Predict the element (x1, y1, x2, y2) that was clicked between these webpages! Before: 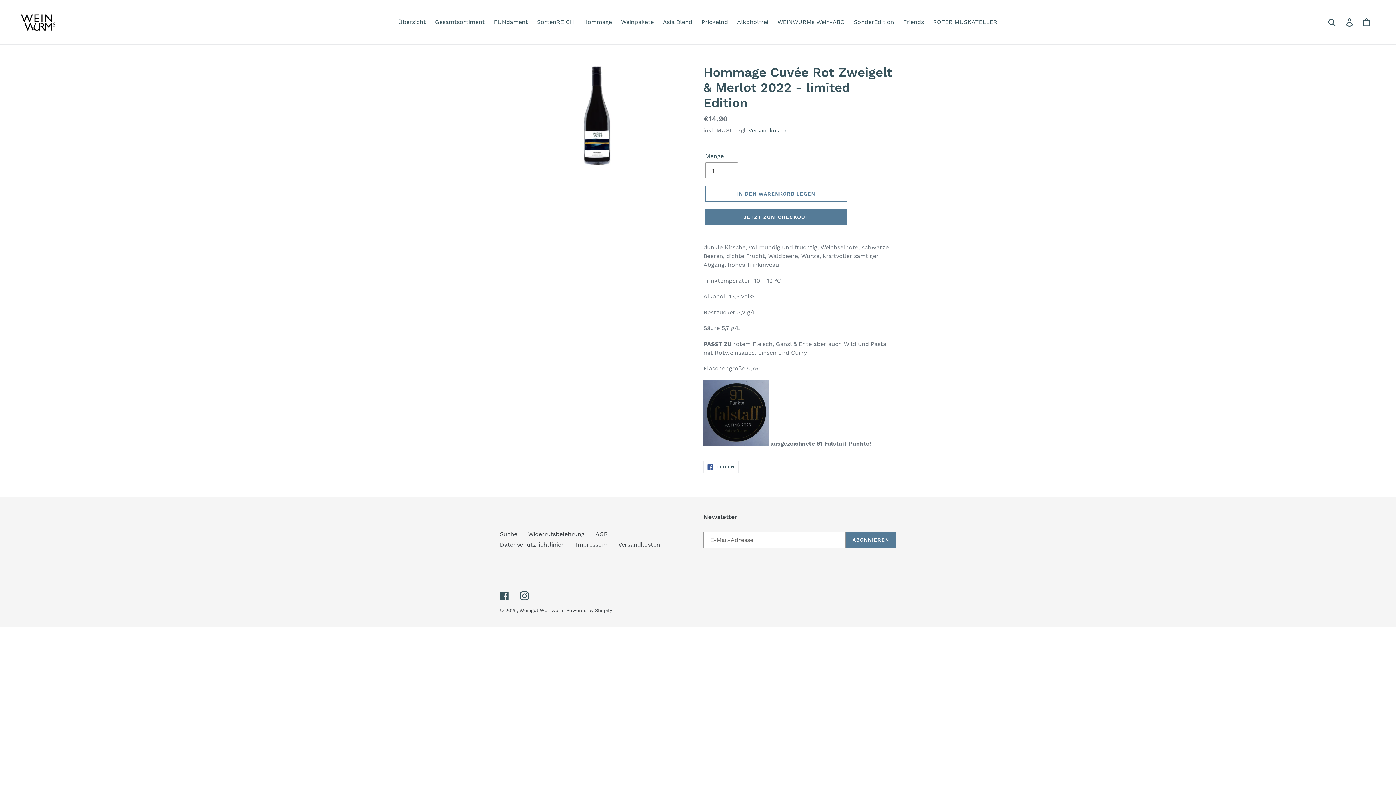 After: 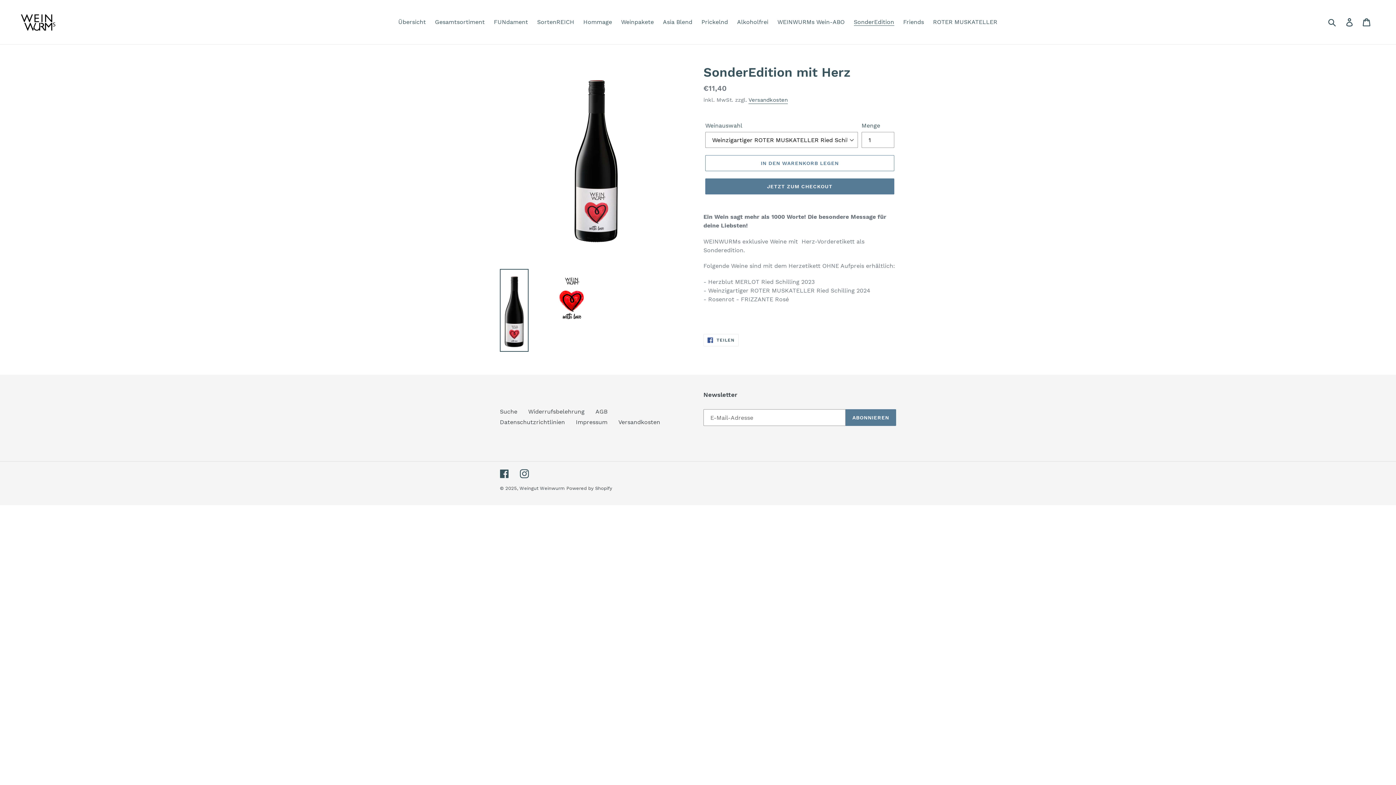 Action: bbox: (850, 16, 898, 27) label: SonderEdition